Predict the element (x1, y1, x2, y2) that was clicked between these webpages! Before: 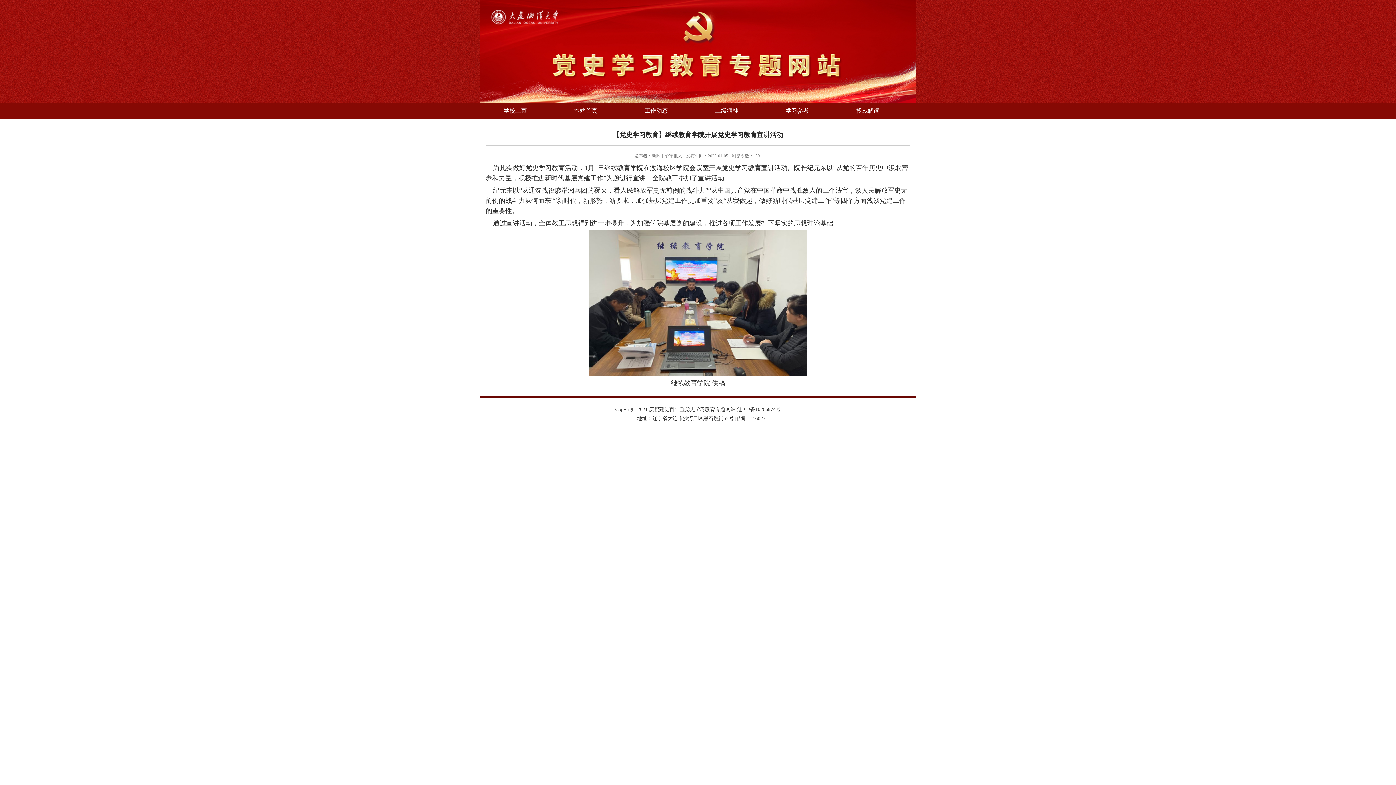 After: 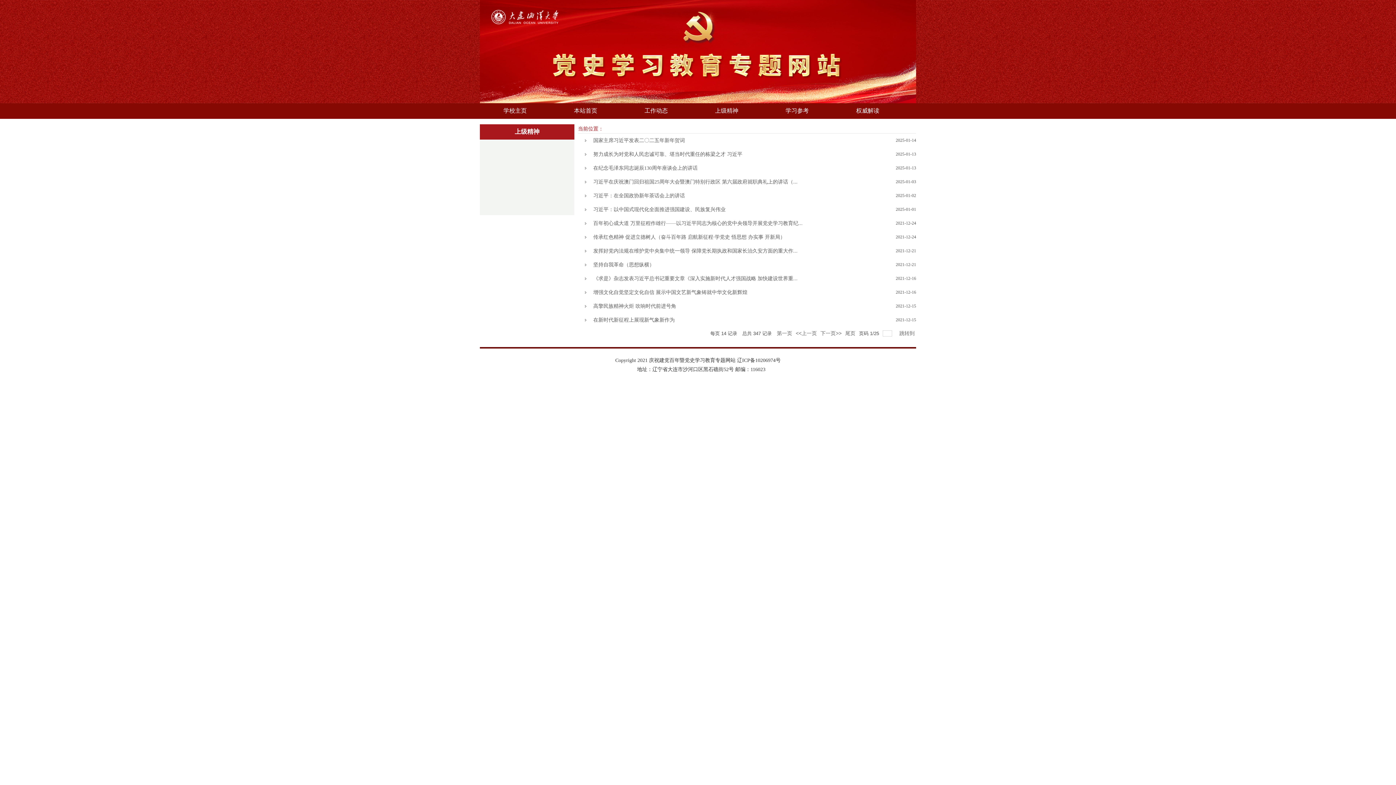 Action: bbox: (691, 103, 762, 116) label: 上级精神